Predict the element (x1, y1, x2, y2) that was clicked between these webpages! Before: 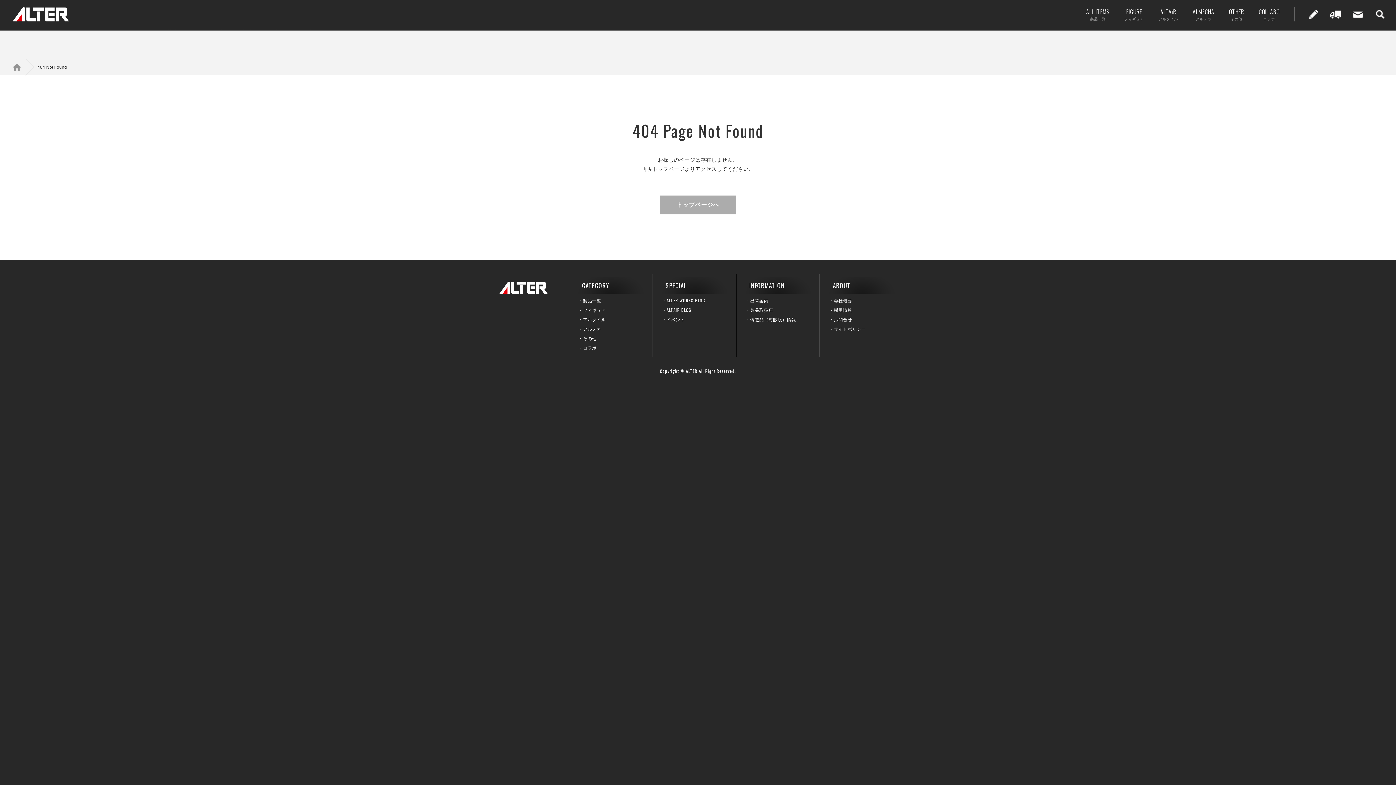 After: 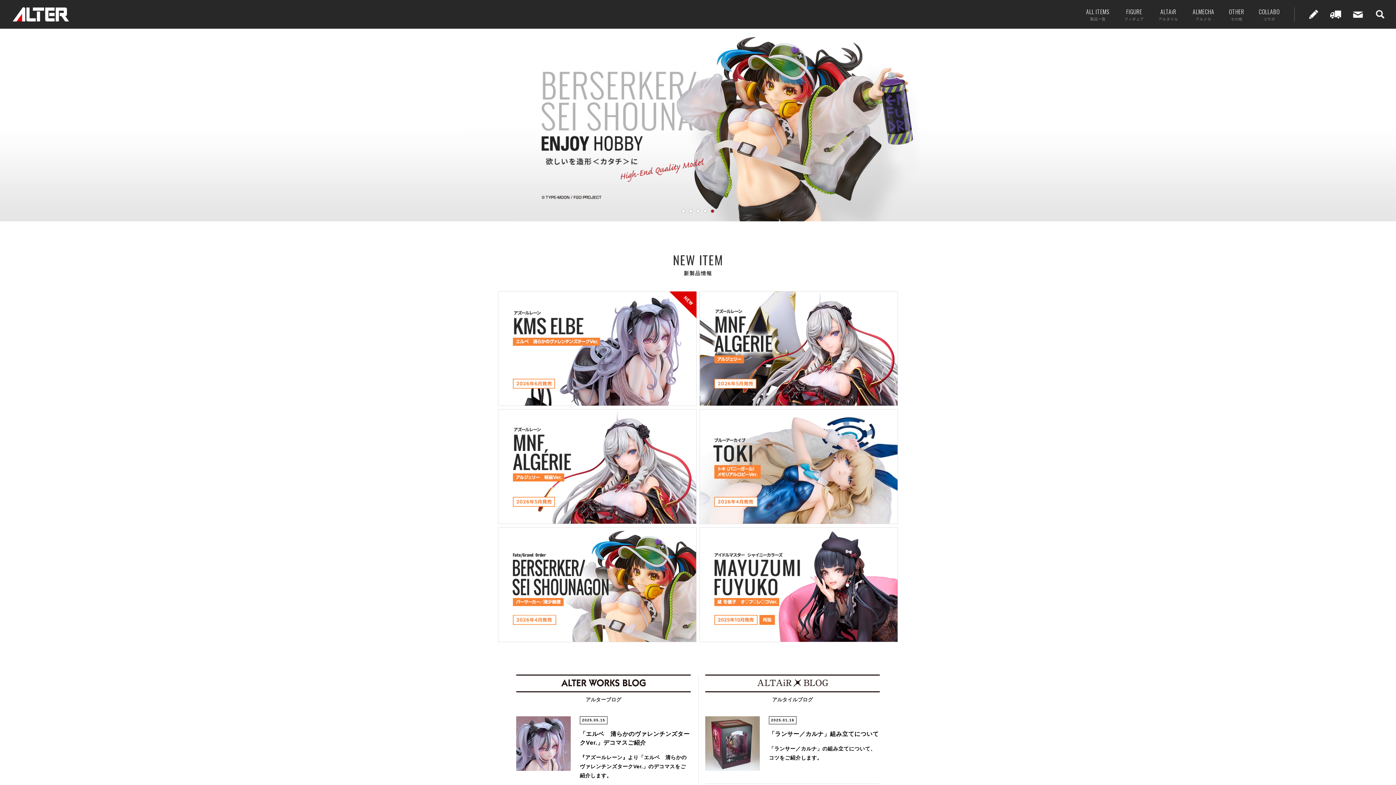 Action: label: ホーム bbox: (12, 58, 30, 75)